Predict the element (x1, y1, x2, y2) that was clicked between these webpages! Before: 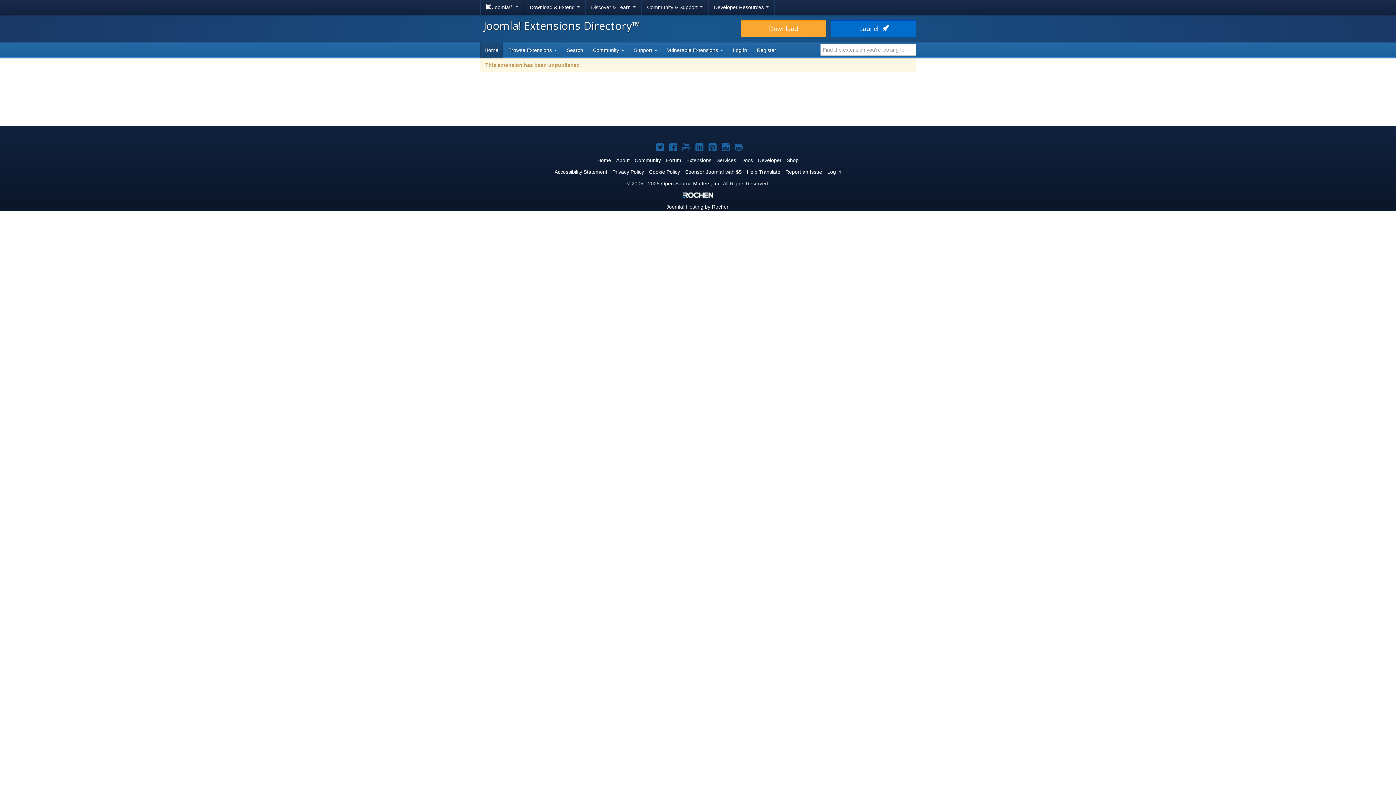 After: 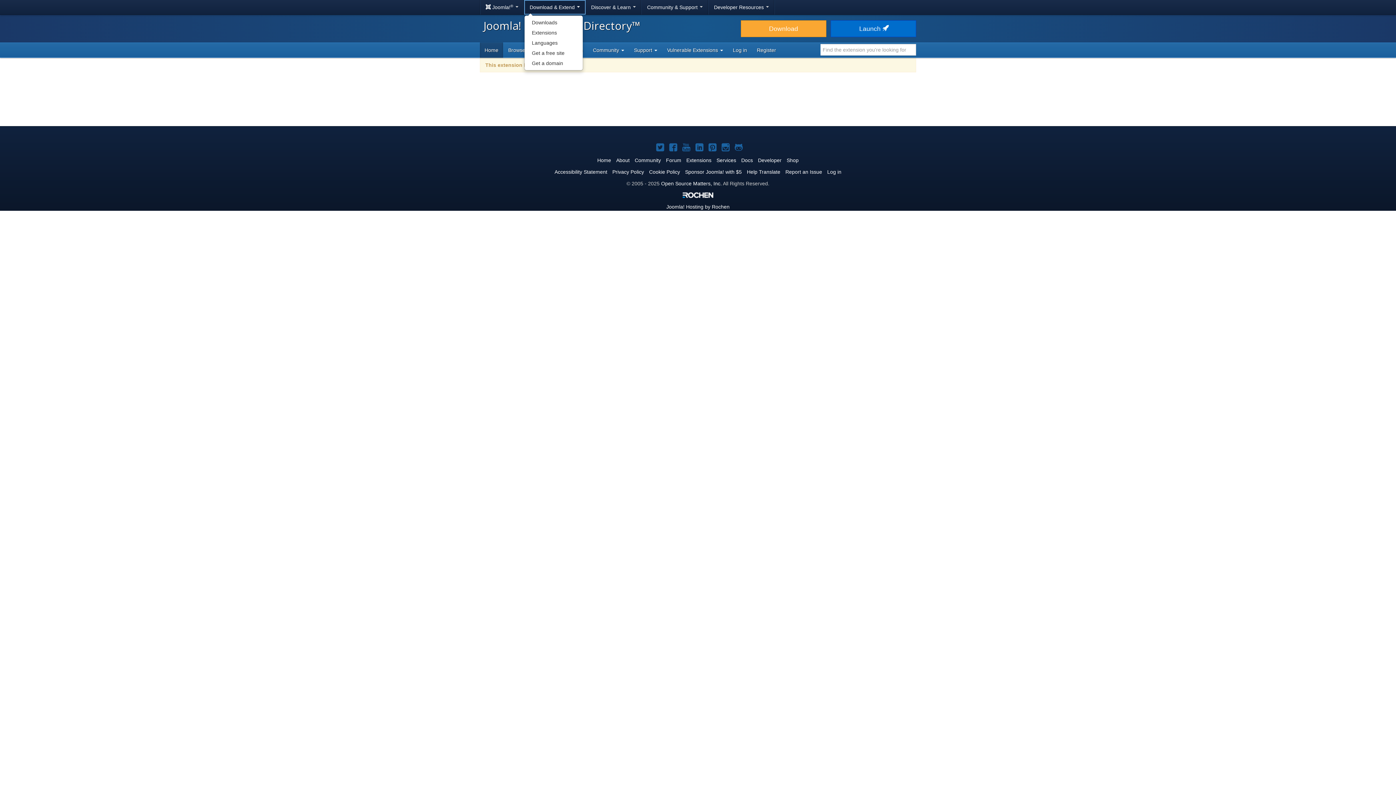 Action: bbox: (524, 0, 585, 14) label: Download & Extend 